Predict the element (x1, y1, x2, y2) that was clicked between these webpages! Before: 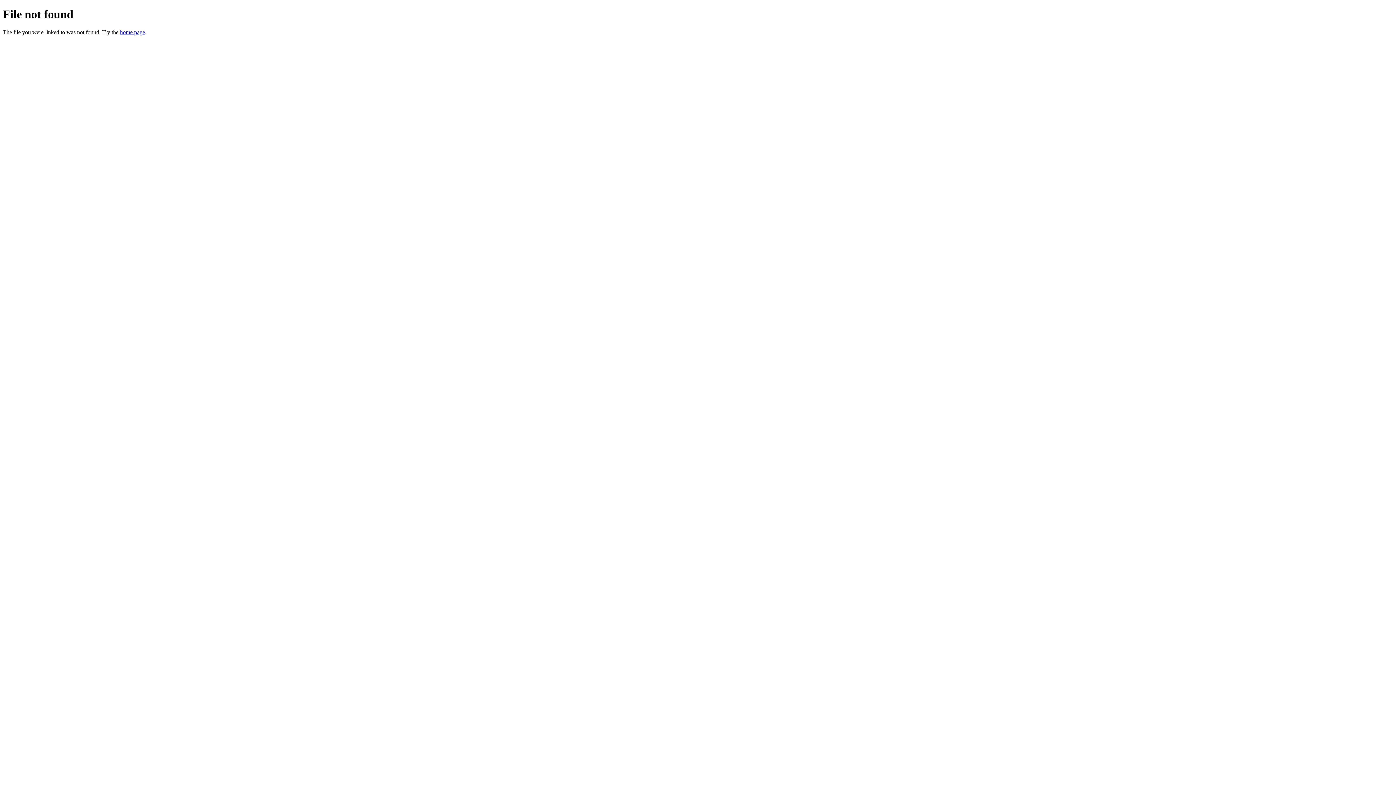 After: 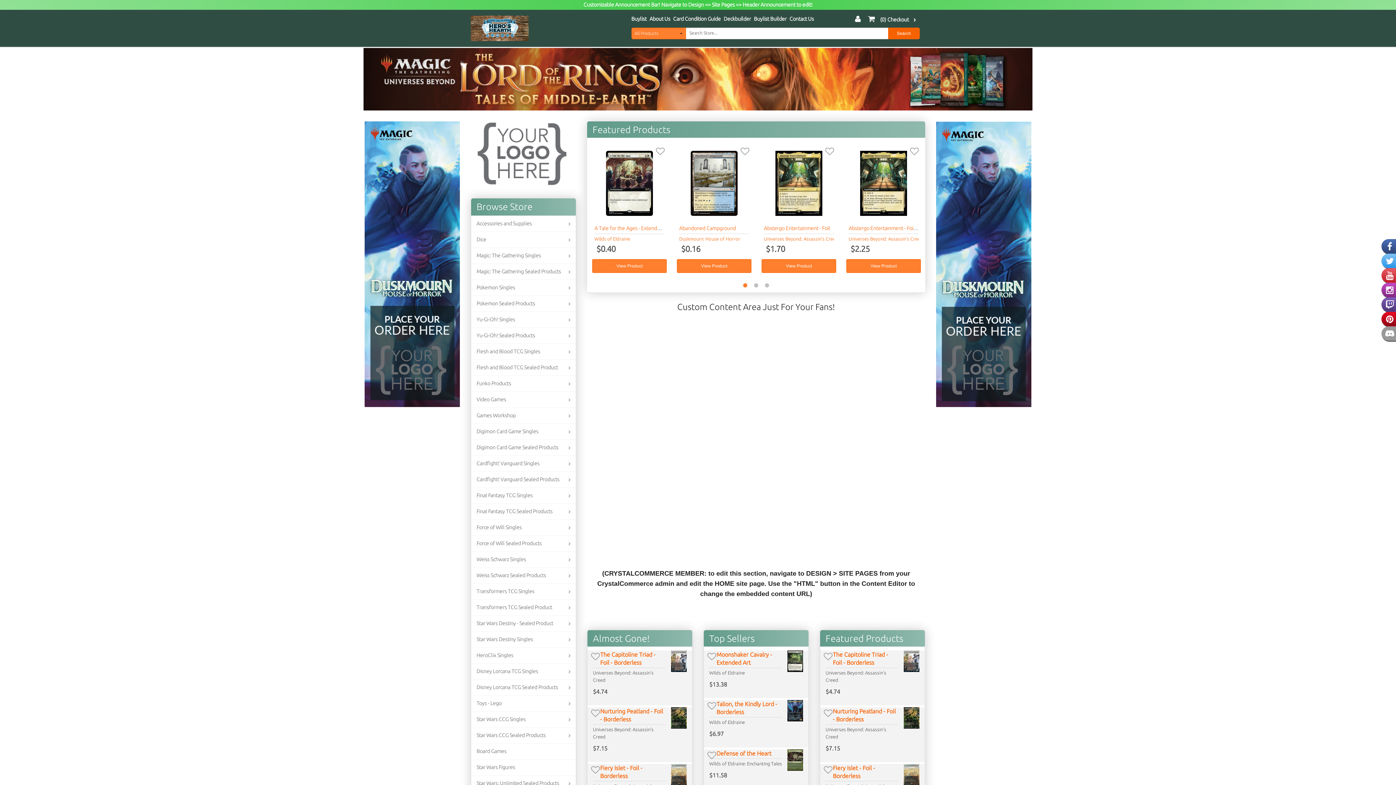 Action: bbox: (120, 29, 145, 35) label: home page